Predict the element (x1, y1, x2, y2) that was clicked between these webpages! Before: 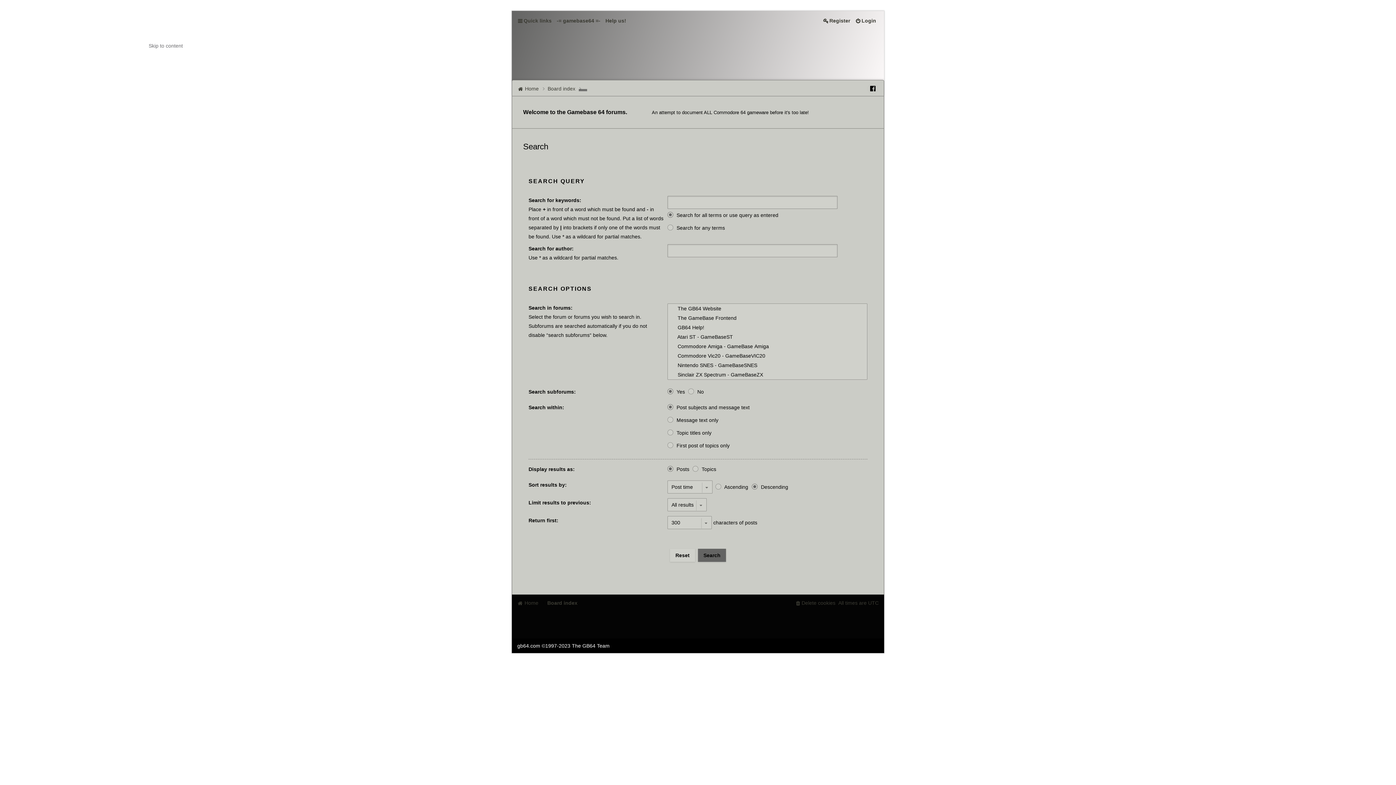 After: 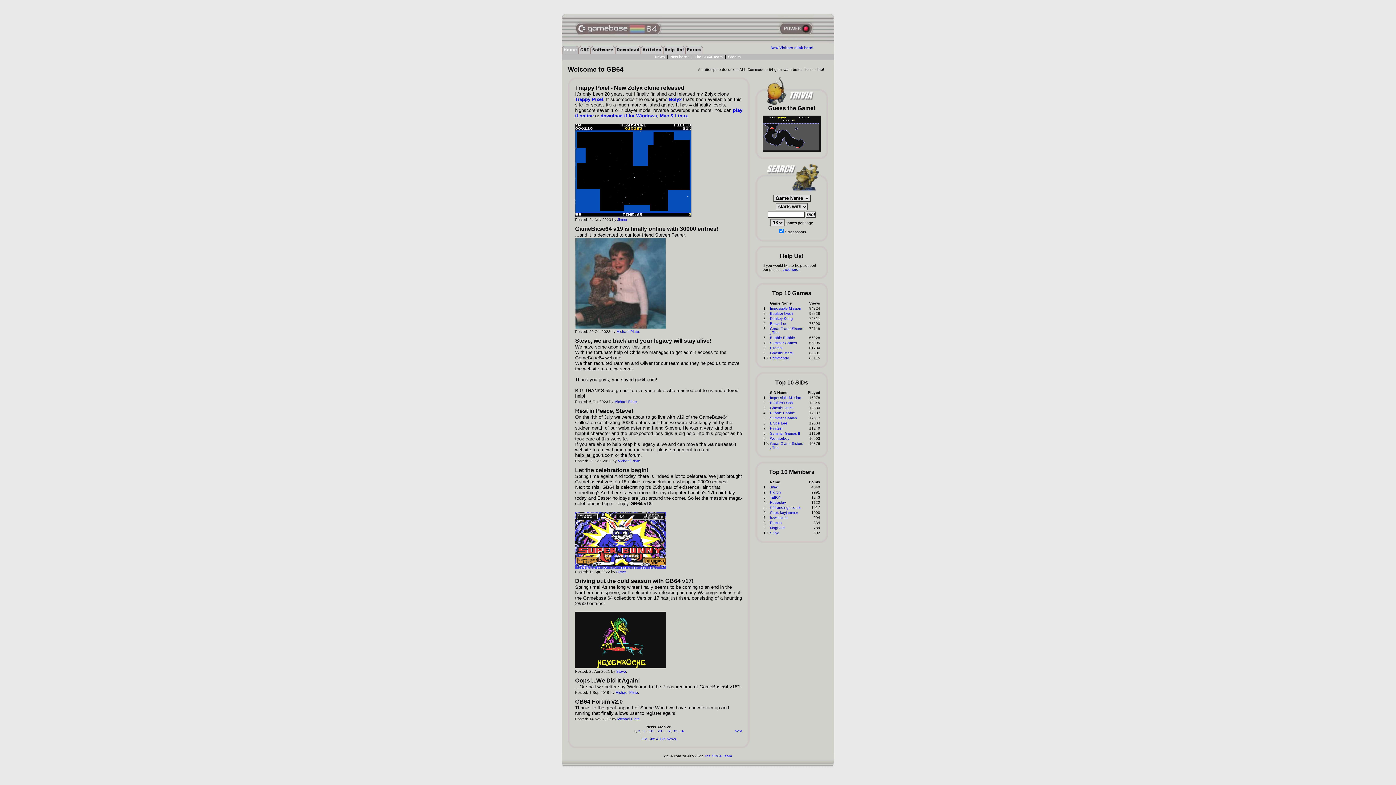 Action: label: -= gamebase64 =- bbox: (554, 14, 603, 26)